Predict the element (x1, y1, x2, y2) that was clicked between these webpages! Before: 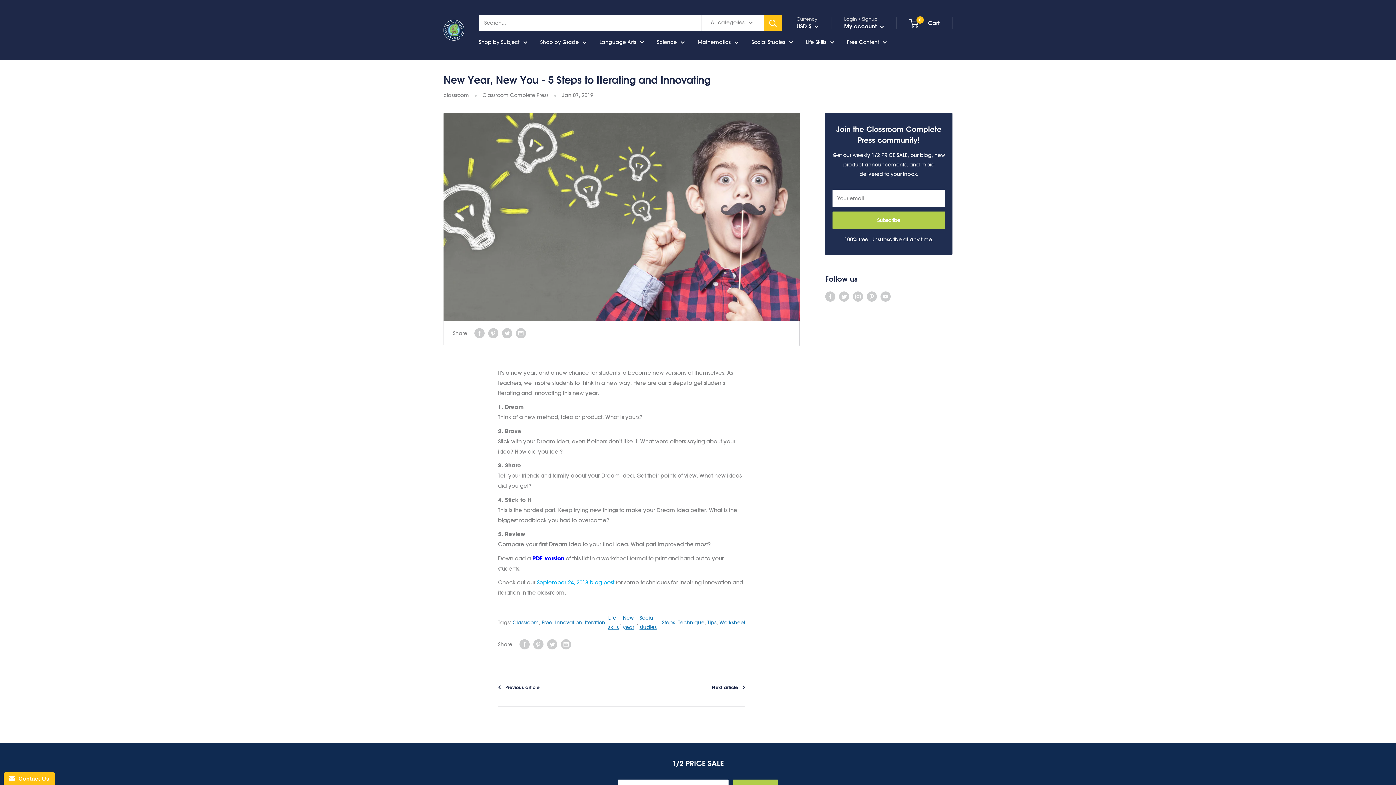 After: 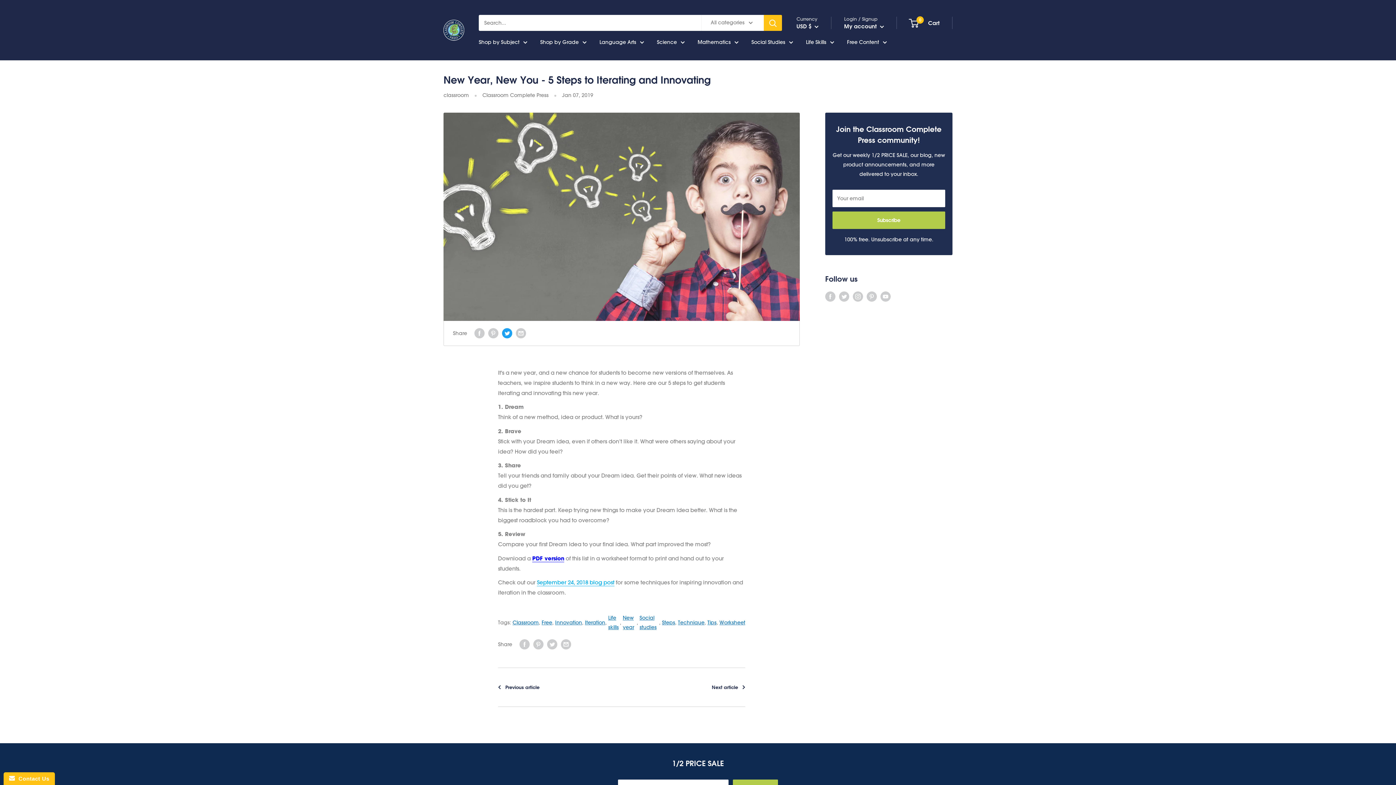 Action: bbox: (502, 328, 512, 338) label: Tweet on Twitter